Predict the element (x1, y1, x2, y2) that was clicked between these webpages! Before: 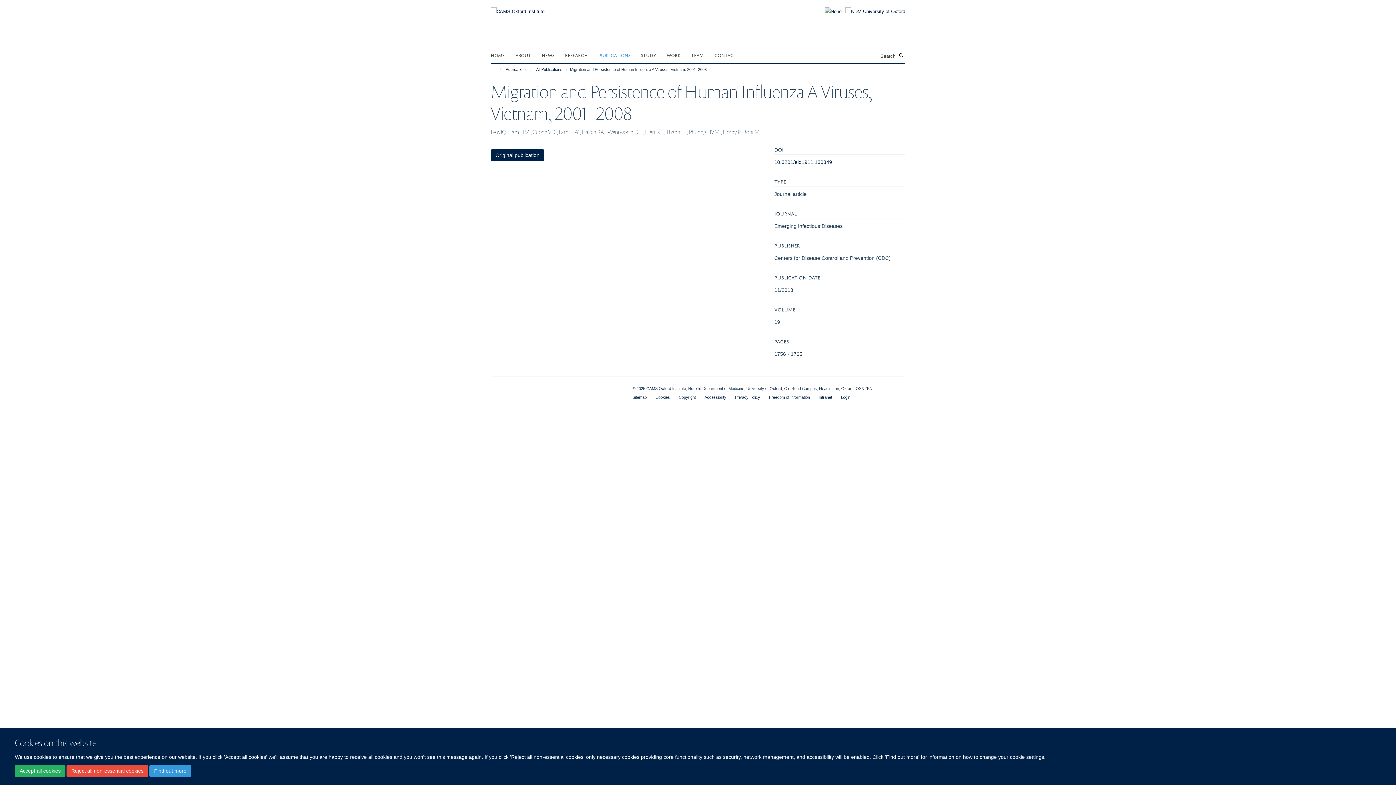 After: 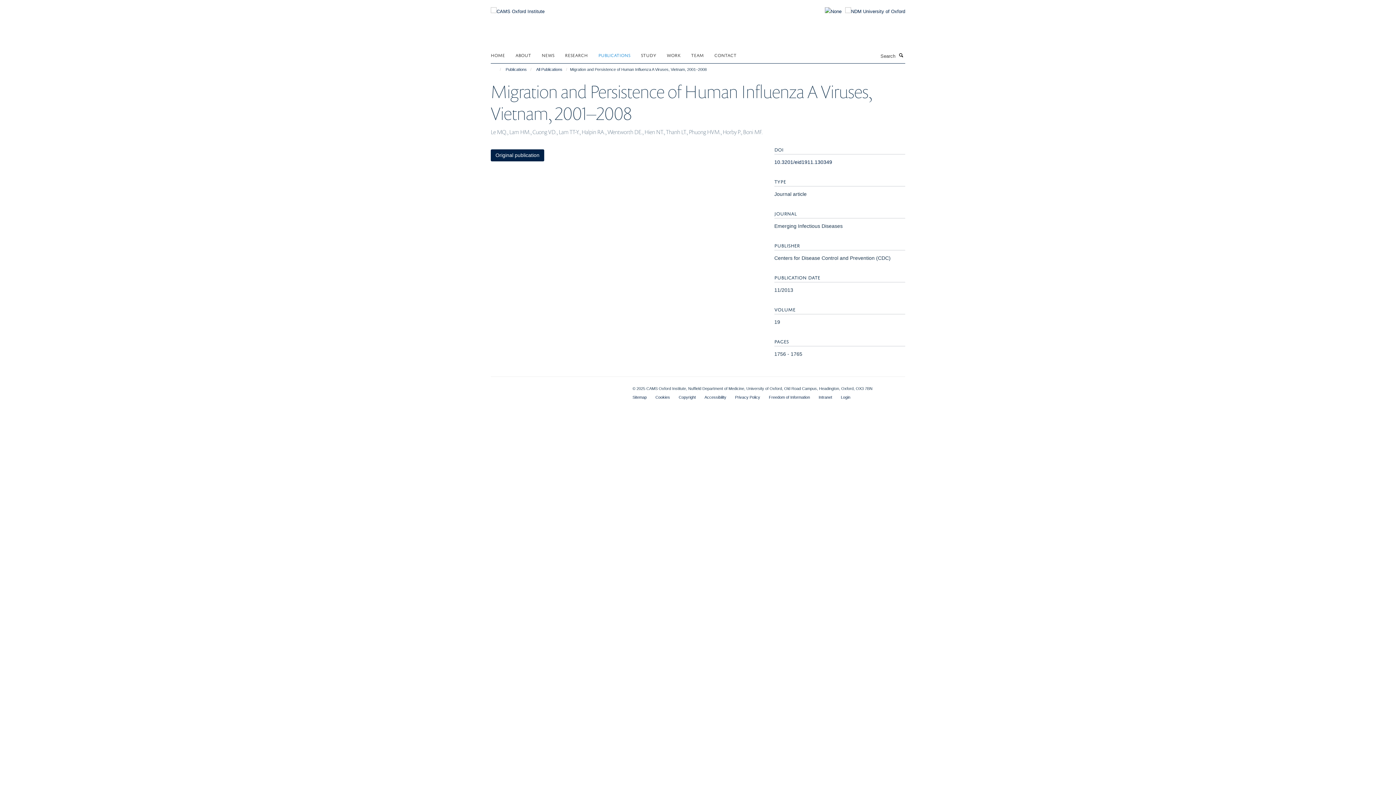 Action: label: Accept all cookies bbox: (14, 765, 65, 777)